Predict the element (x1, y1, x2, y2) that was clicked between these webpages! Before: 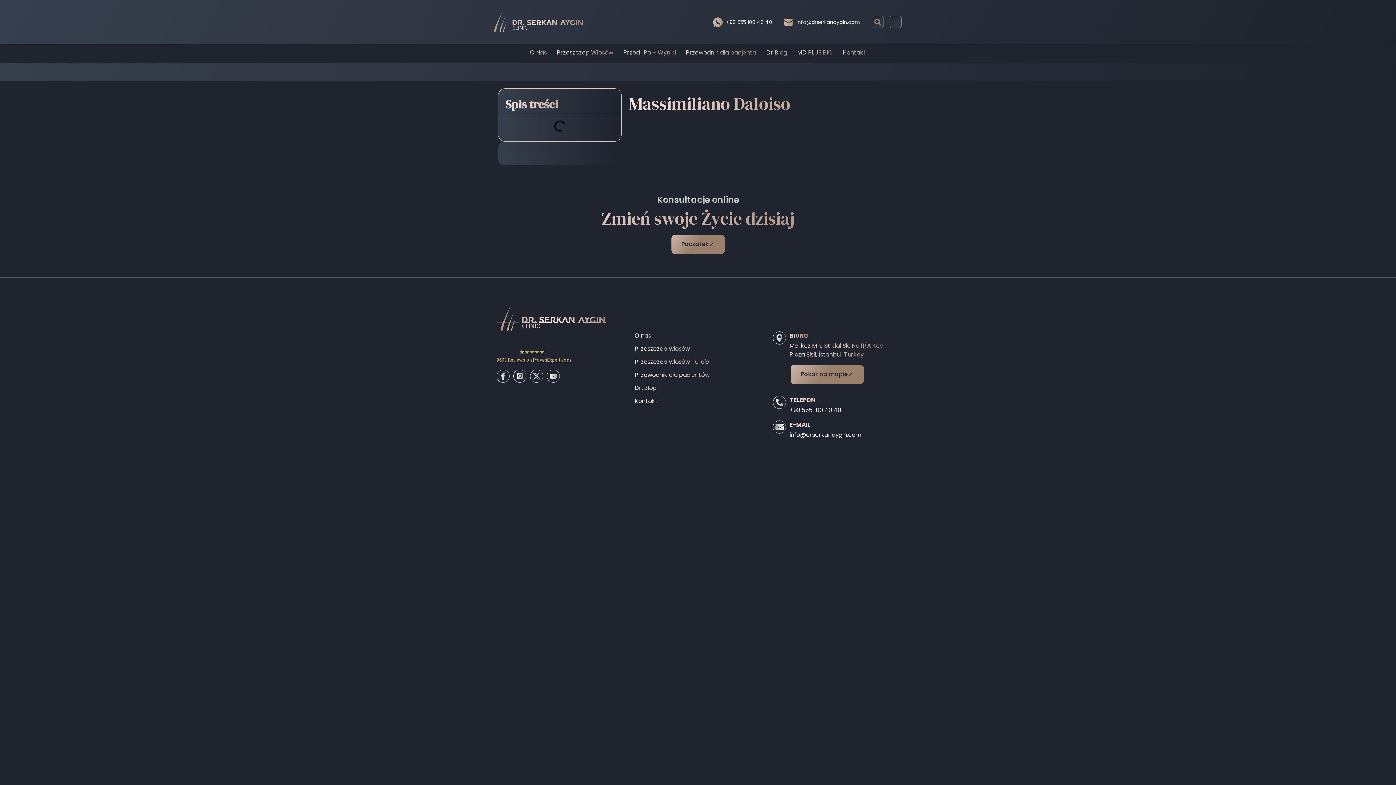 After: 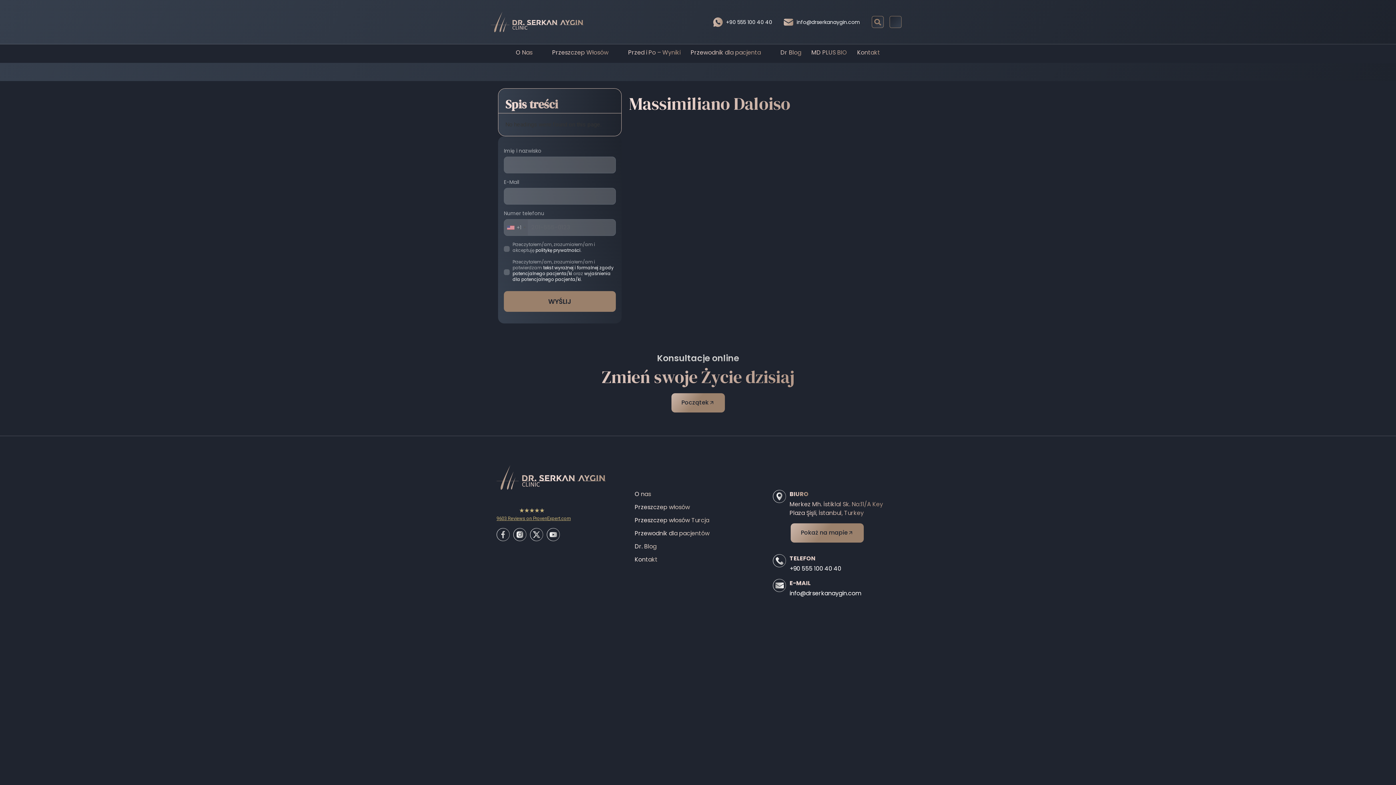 Action: bbox: (796, 18, 860, 25) label: info@drserkanaygin.com